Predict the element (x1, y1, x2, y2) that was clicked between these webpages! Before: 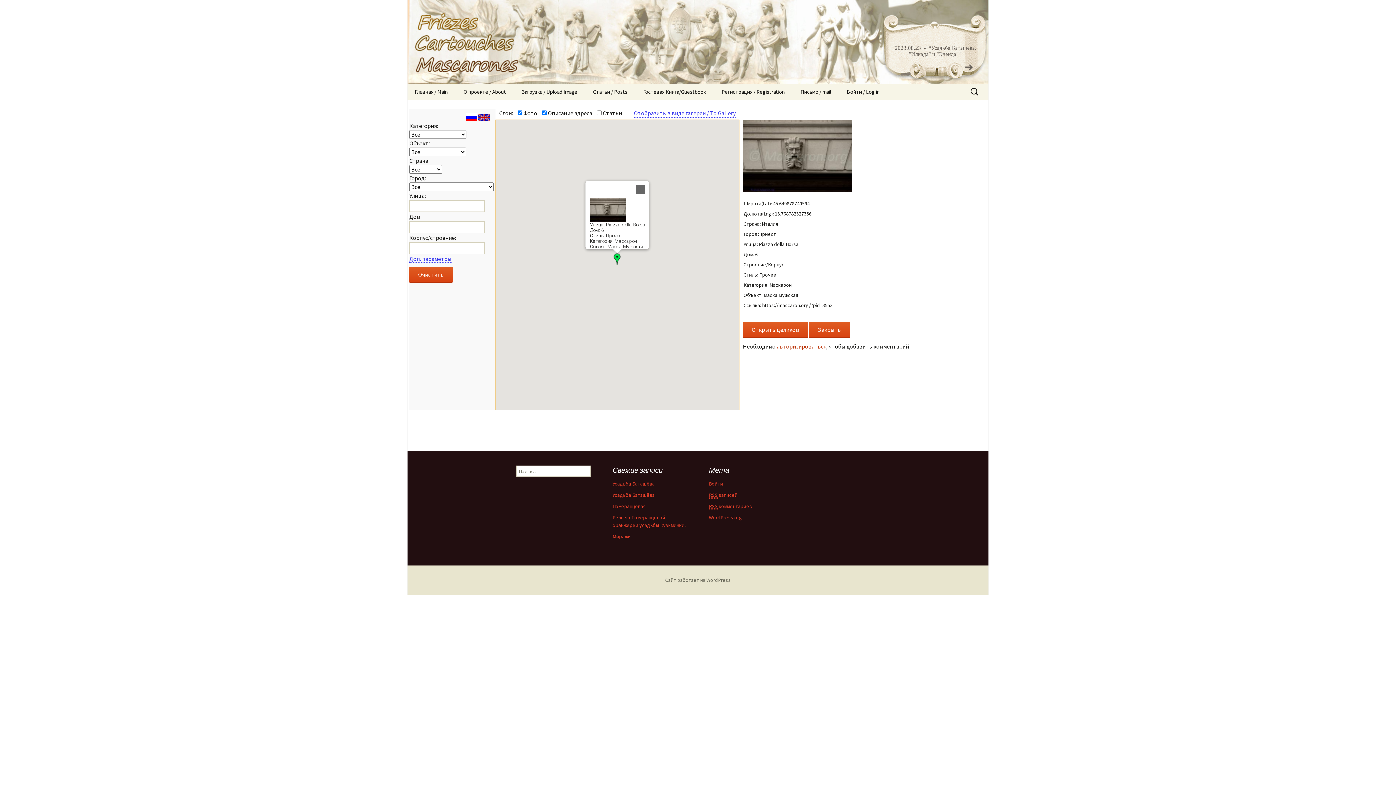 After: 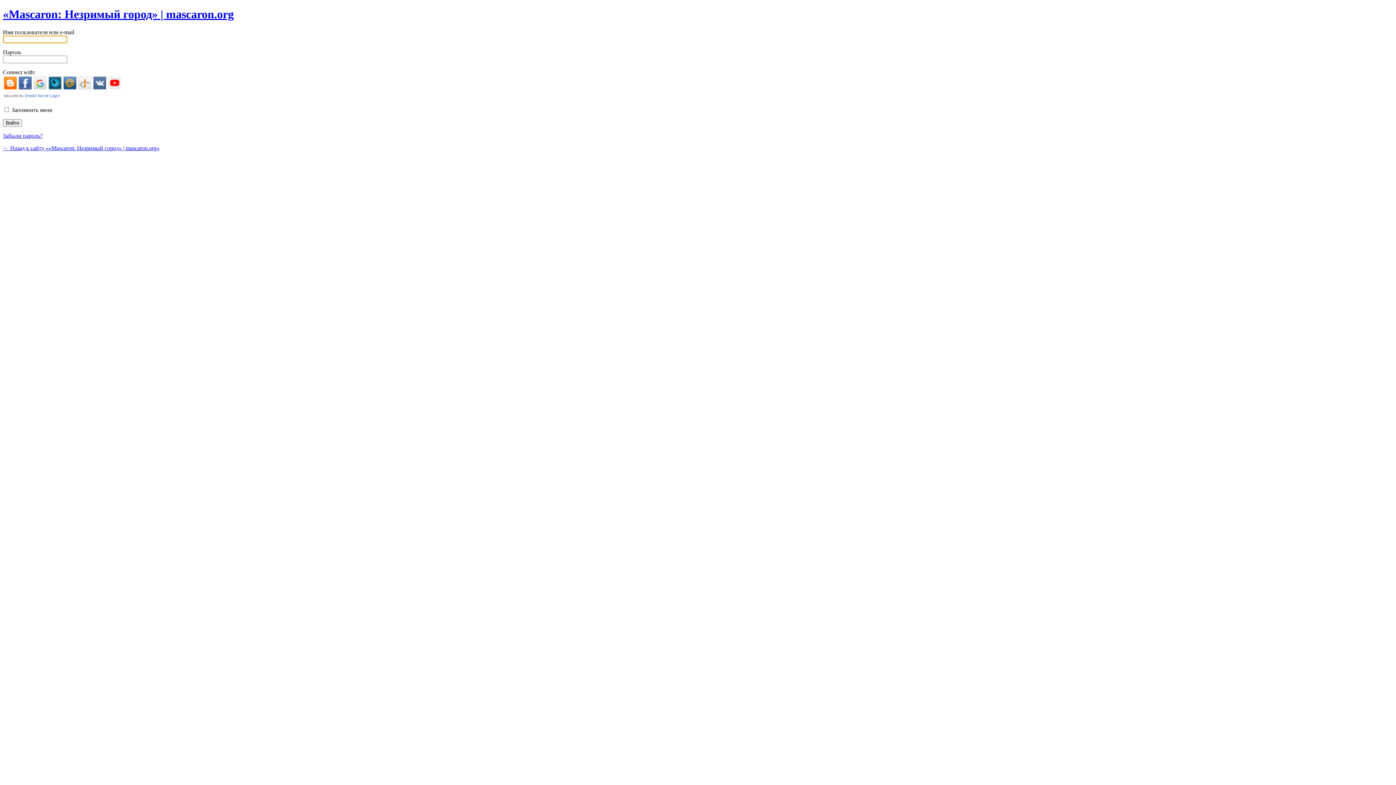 Action: label: Войти / Log in bbox: (839, 83, 887, 100)